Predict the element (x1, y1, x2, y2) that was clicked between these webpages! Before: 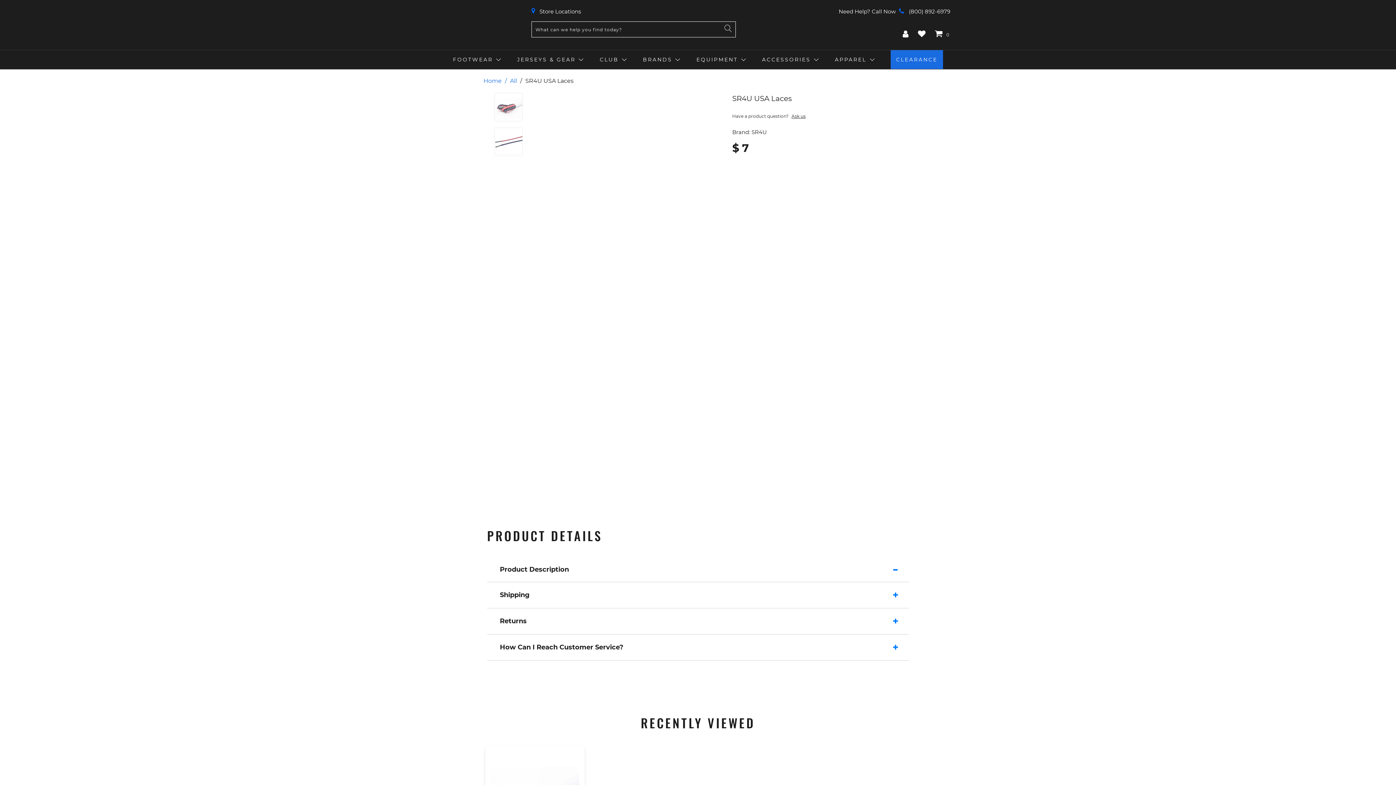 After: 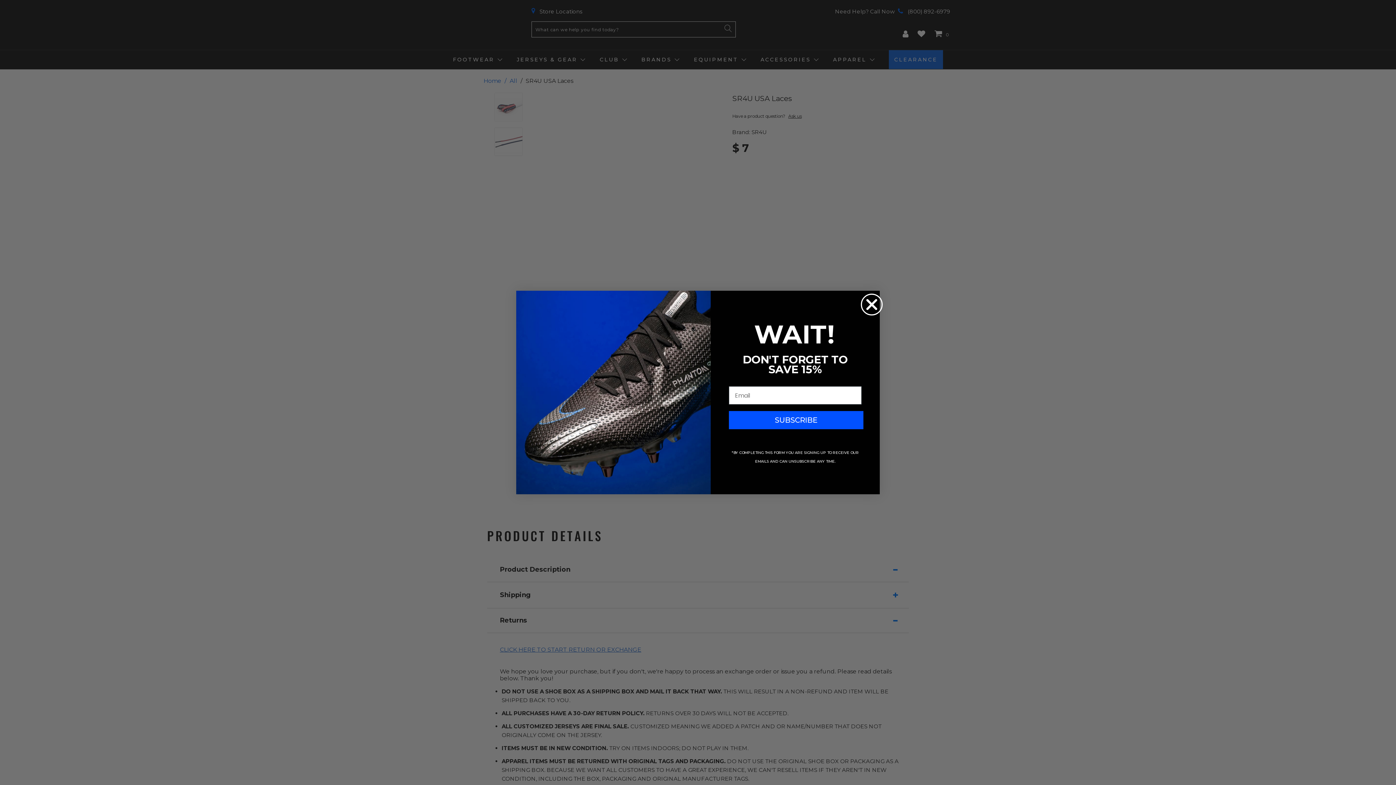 Action: bbox: (487, 608, 909, 634) label: Returns